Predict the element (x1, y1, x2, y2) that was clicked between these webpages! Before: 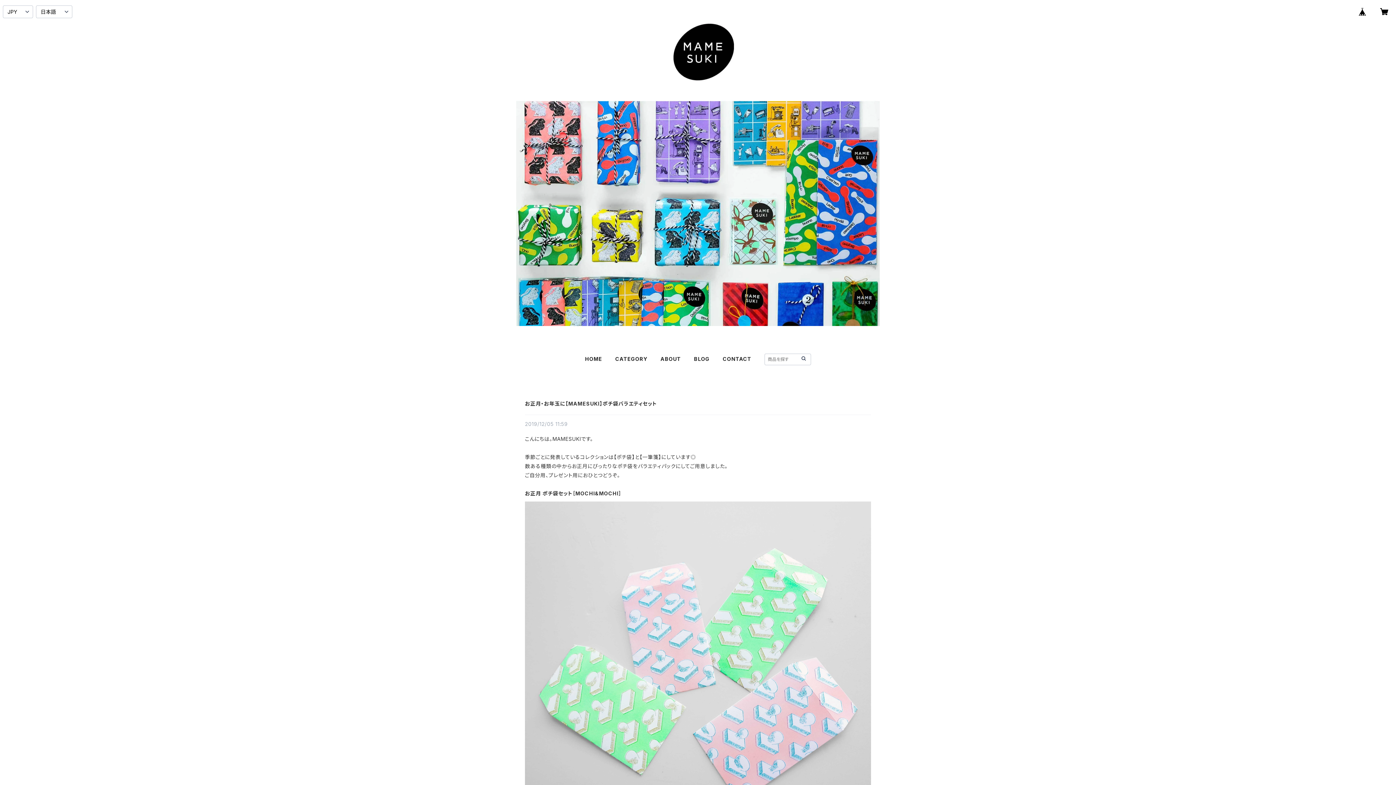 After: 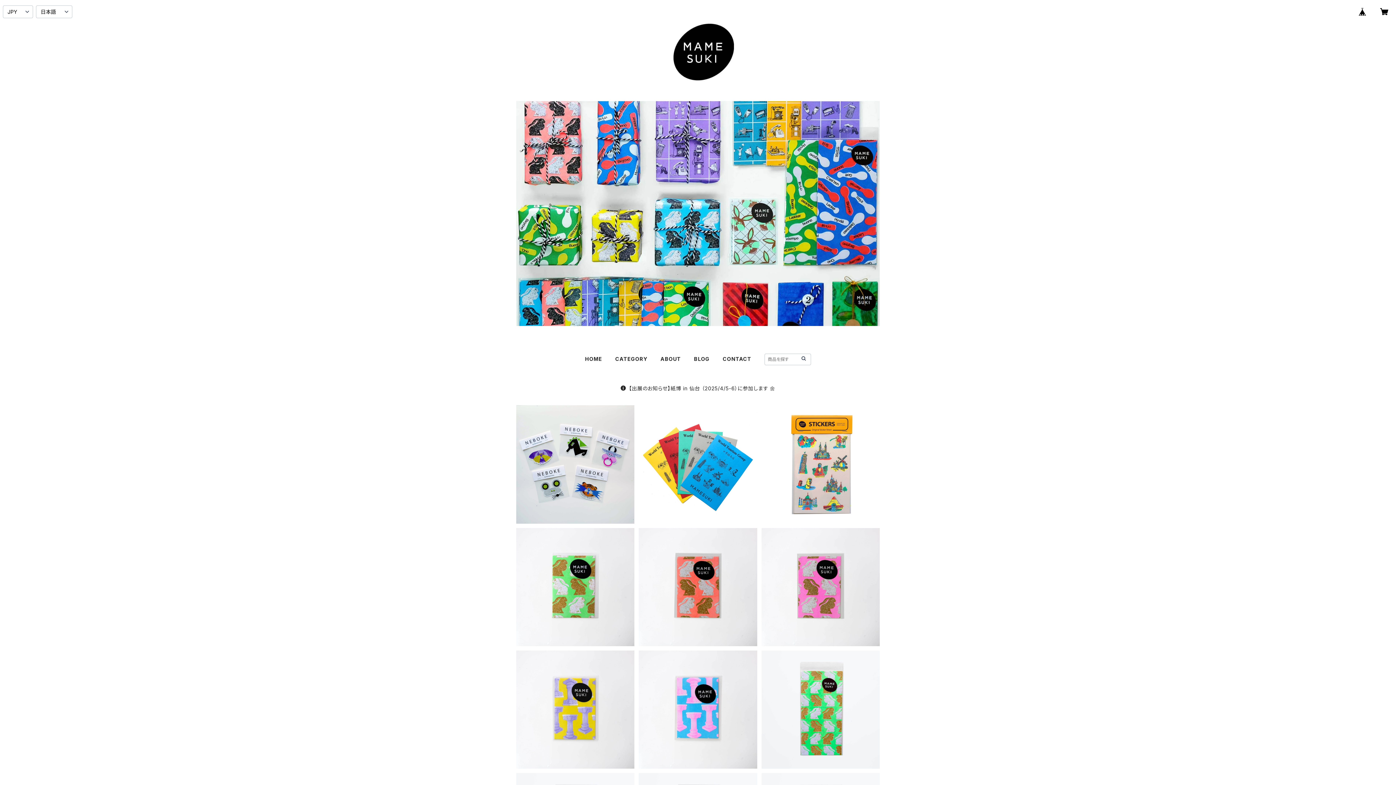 Action: bbox: (800, 355, 807, 362)